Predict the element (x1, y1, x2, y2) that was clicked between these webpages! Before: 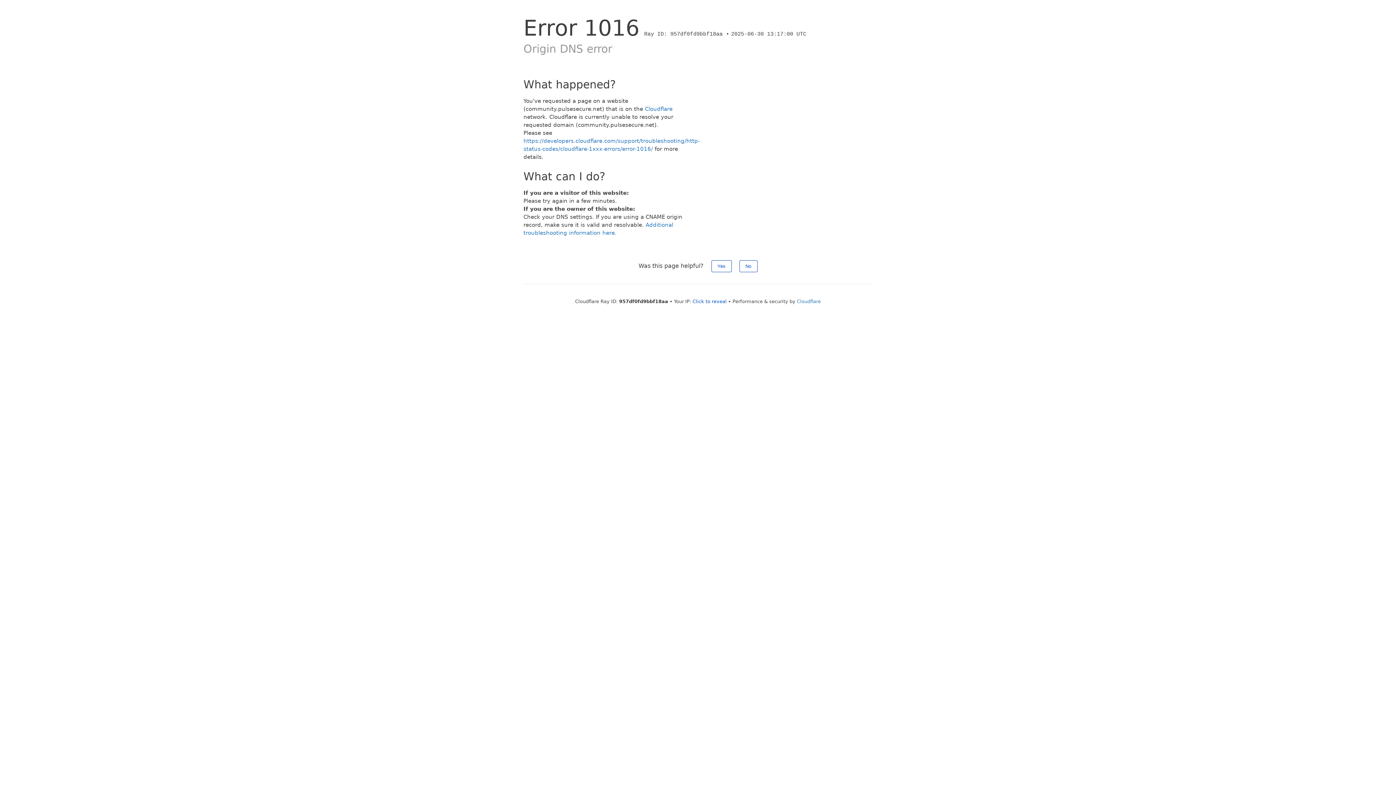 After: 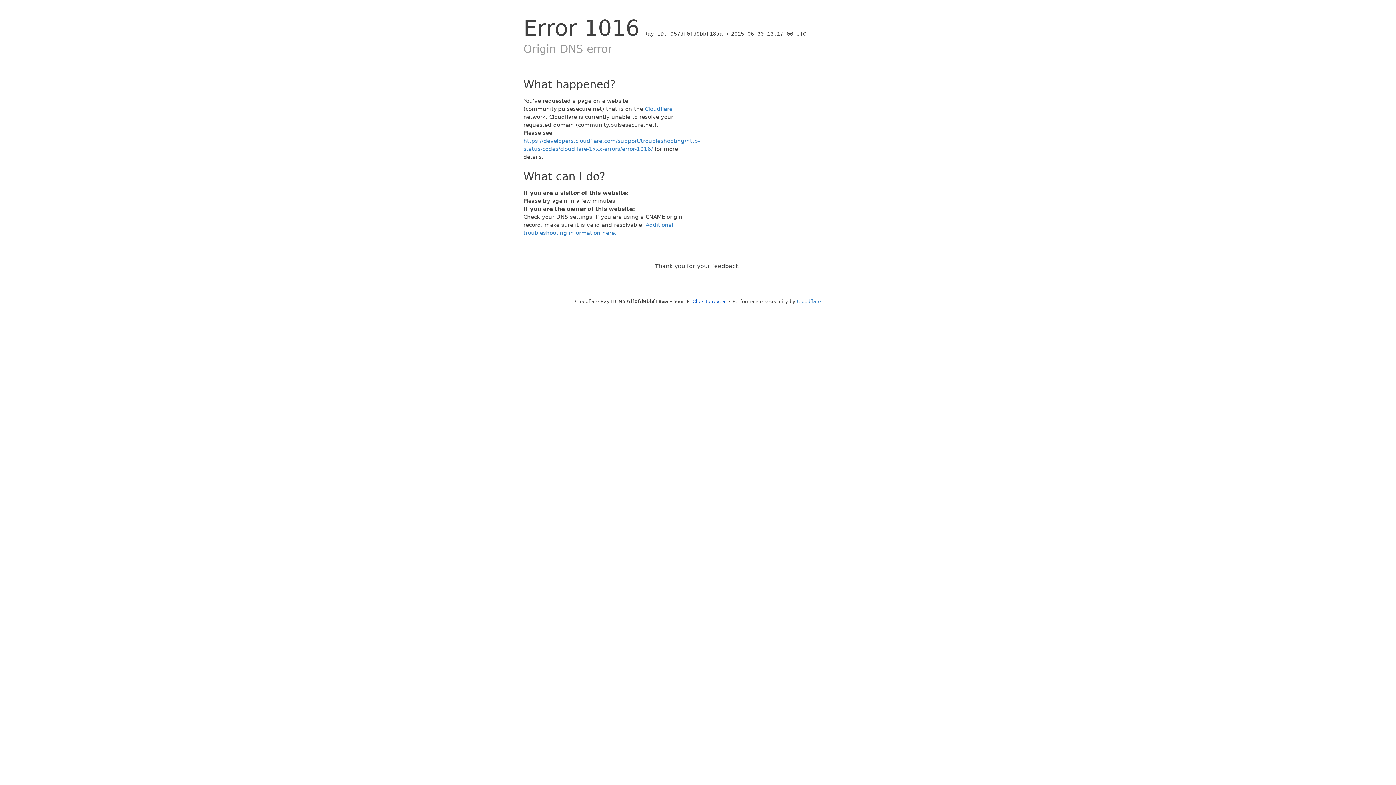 Action: bbox: (711, 260, 731, 272) label: Yes